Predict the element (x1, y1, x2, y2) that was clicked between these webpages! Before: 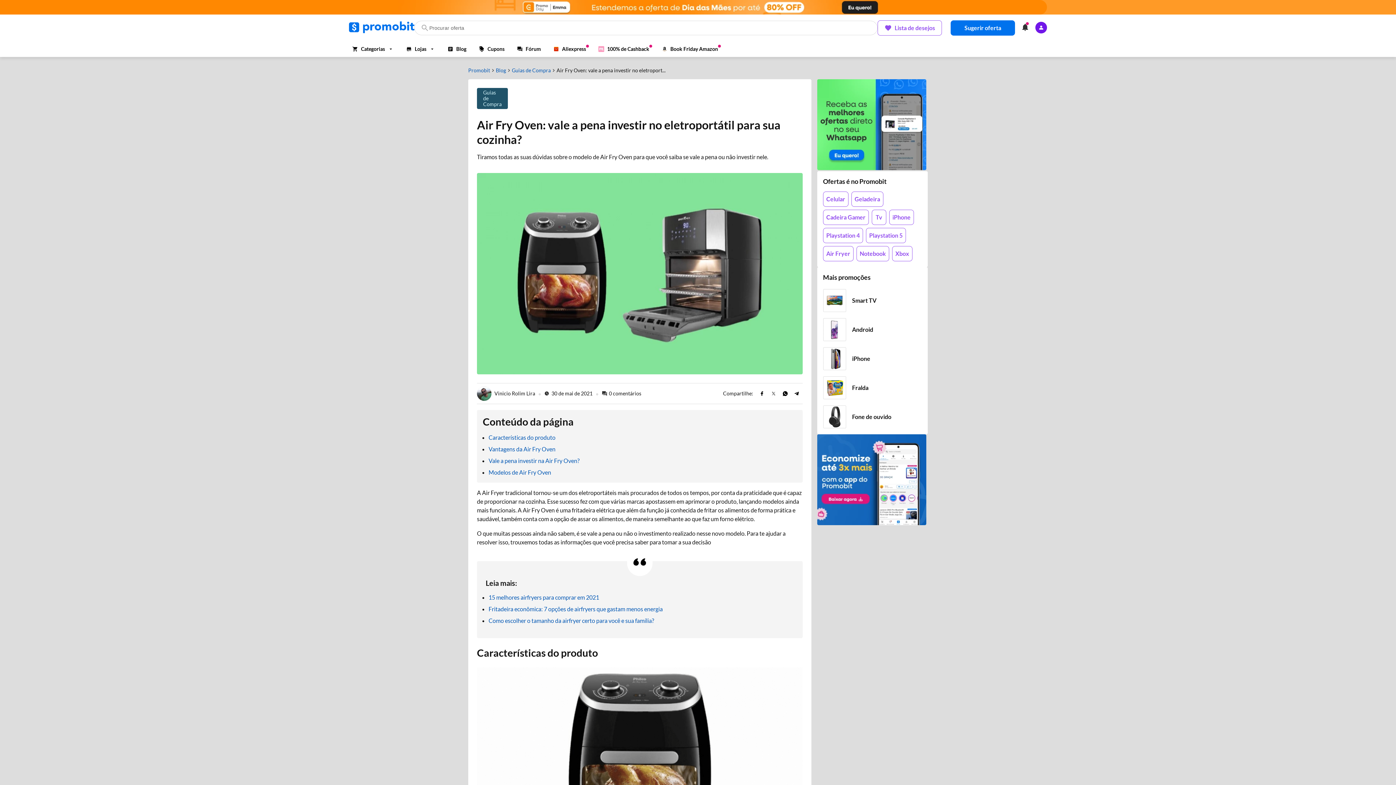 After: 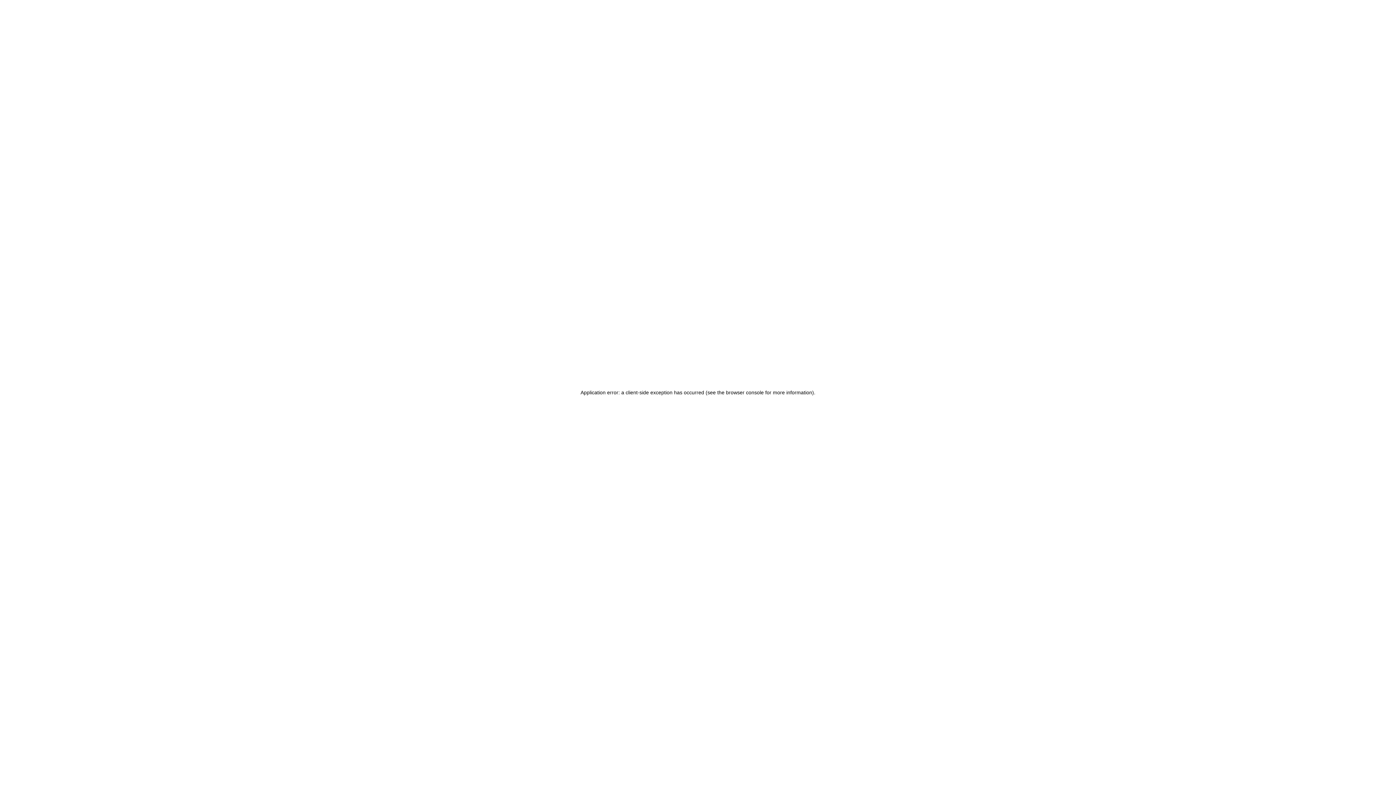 Action: label: iPhone bbox: (889, 209, 914, 225)